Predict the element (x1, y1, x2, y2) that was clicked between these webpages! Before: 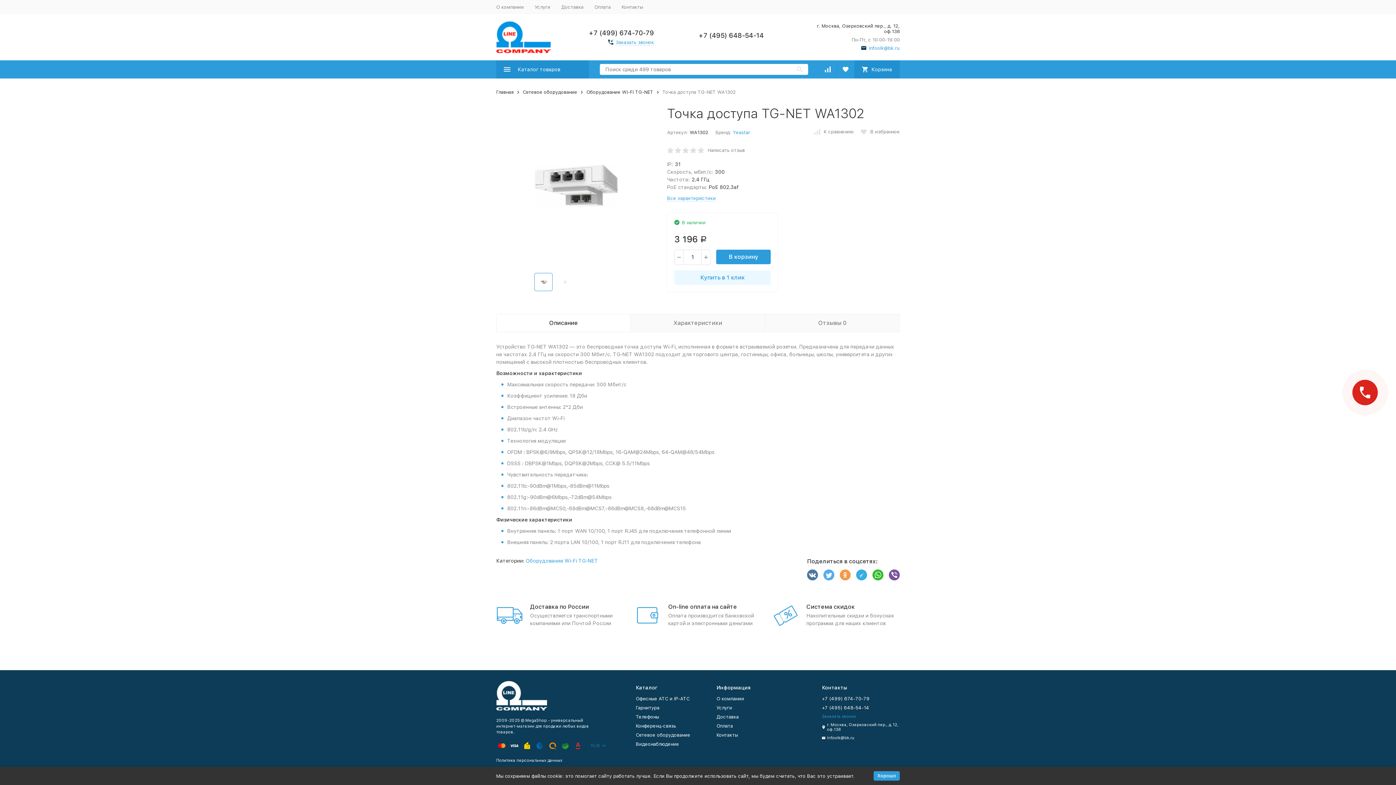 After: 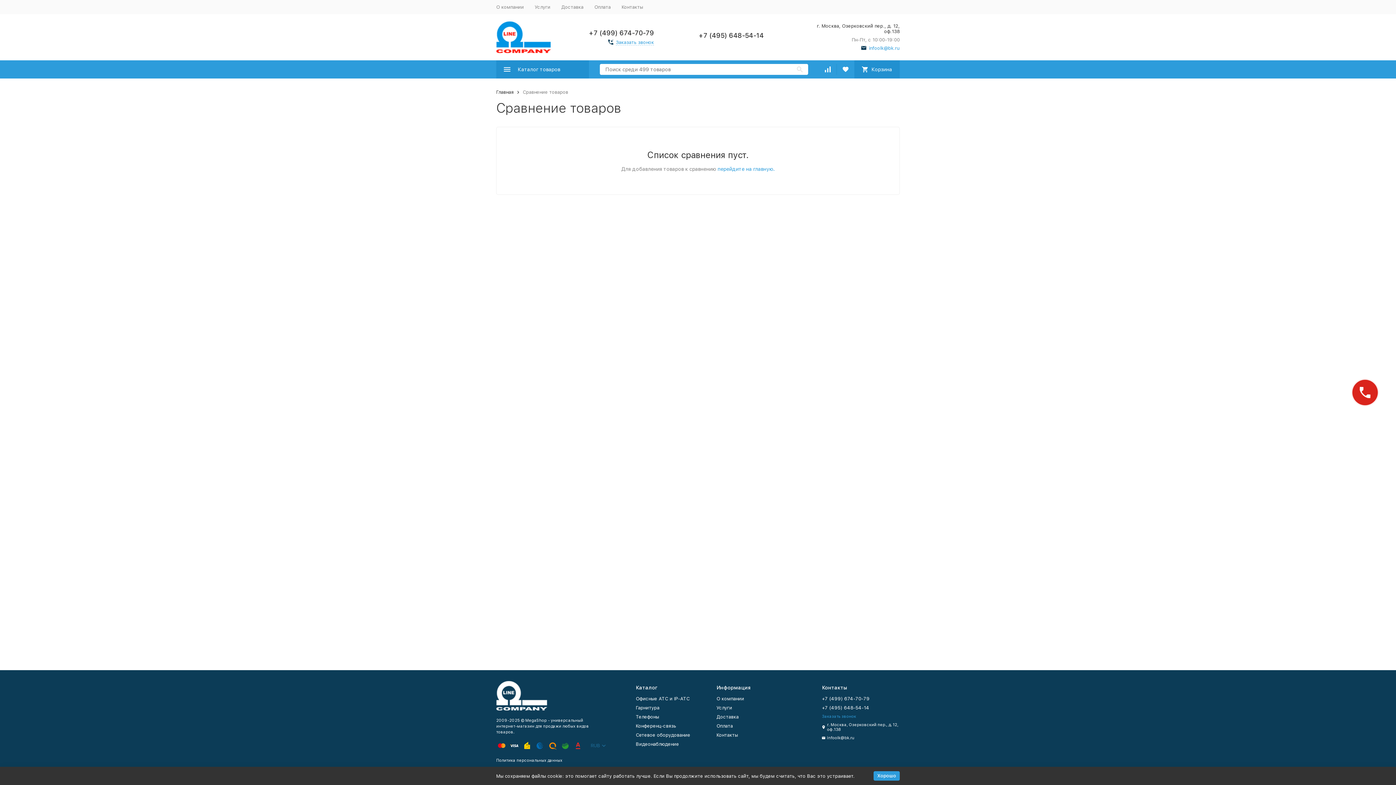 Action: bbox: (818, 60, 837, 78) label: 0